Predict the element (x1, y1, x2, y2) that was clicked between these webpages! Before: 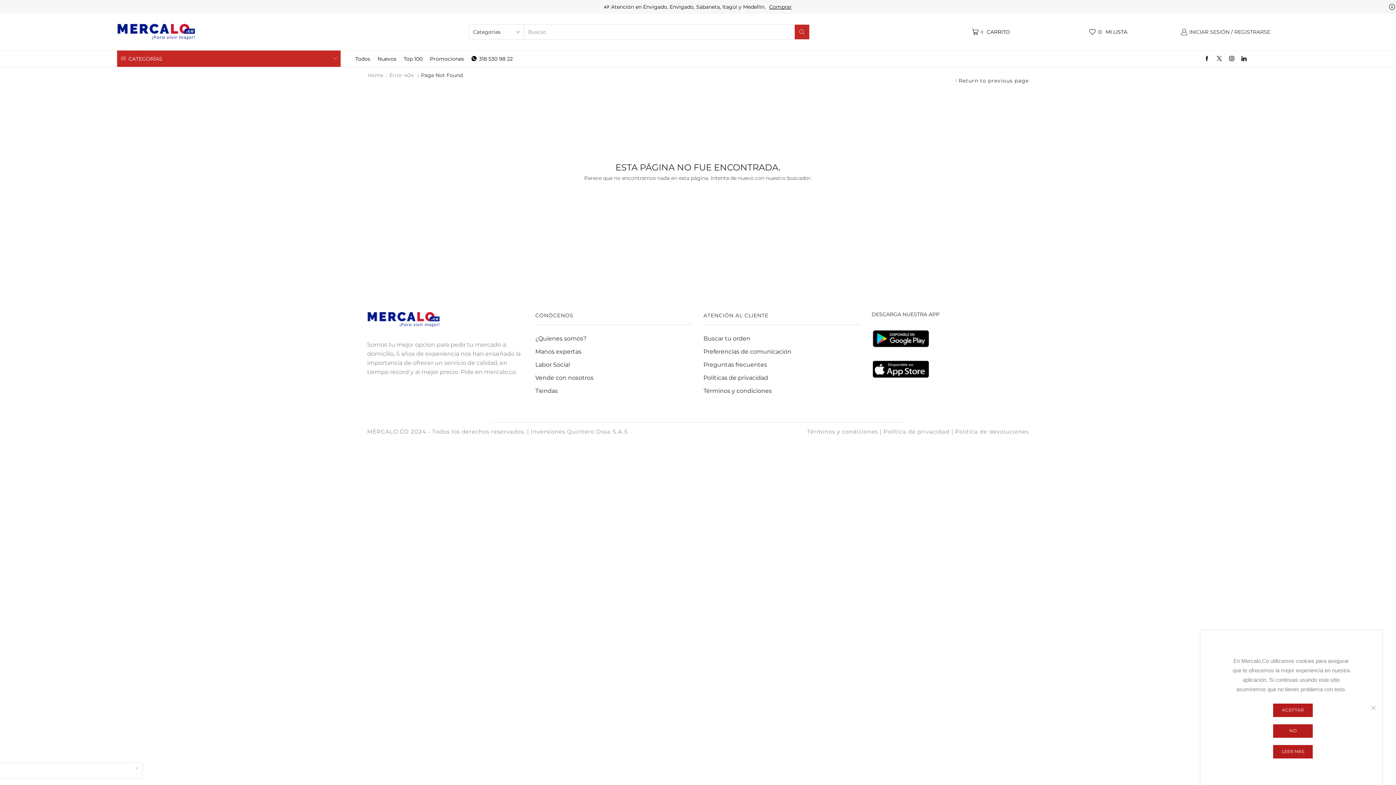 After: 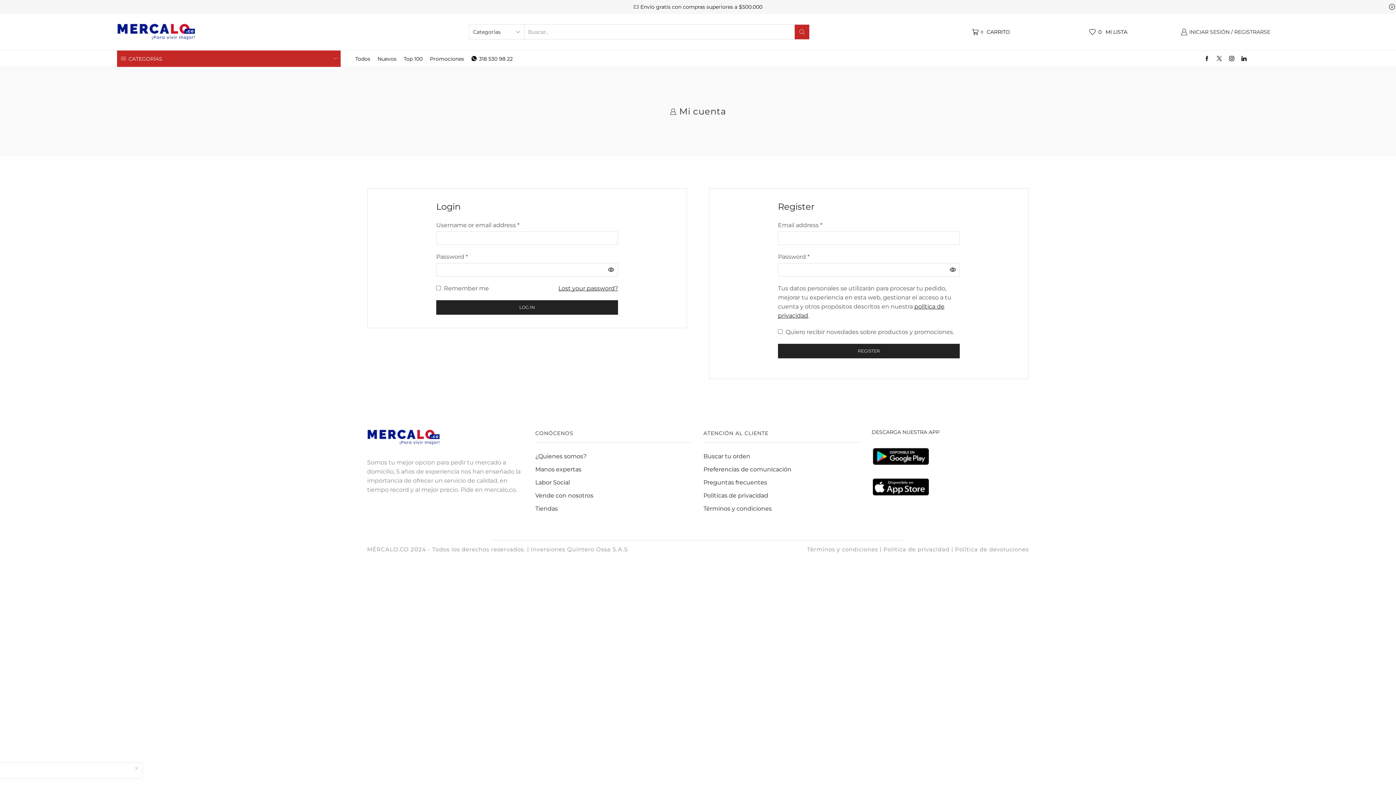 Action: label: INICIAR SESIÓN / REGISTRARSE bbox: (1172, 28, 1279, 35)